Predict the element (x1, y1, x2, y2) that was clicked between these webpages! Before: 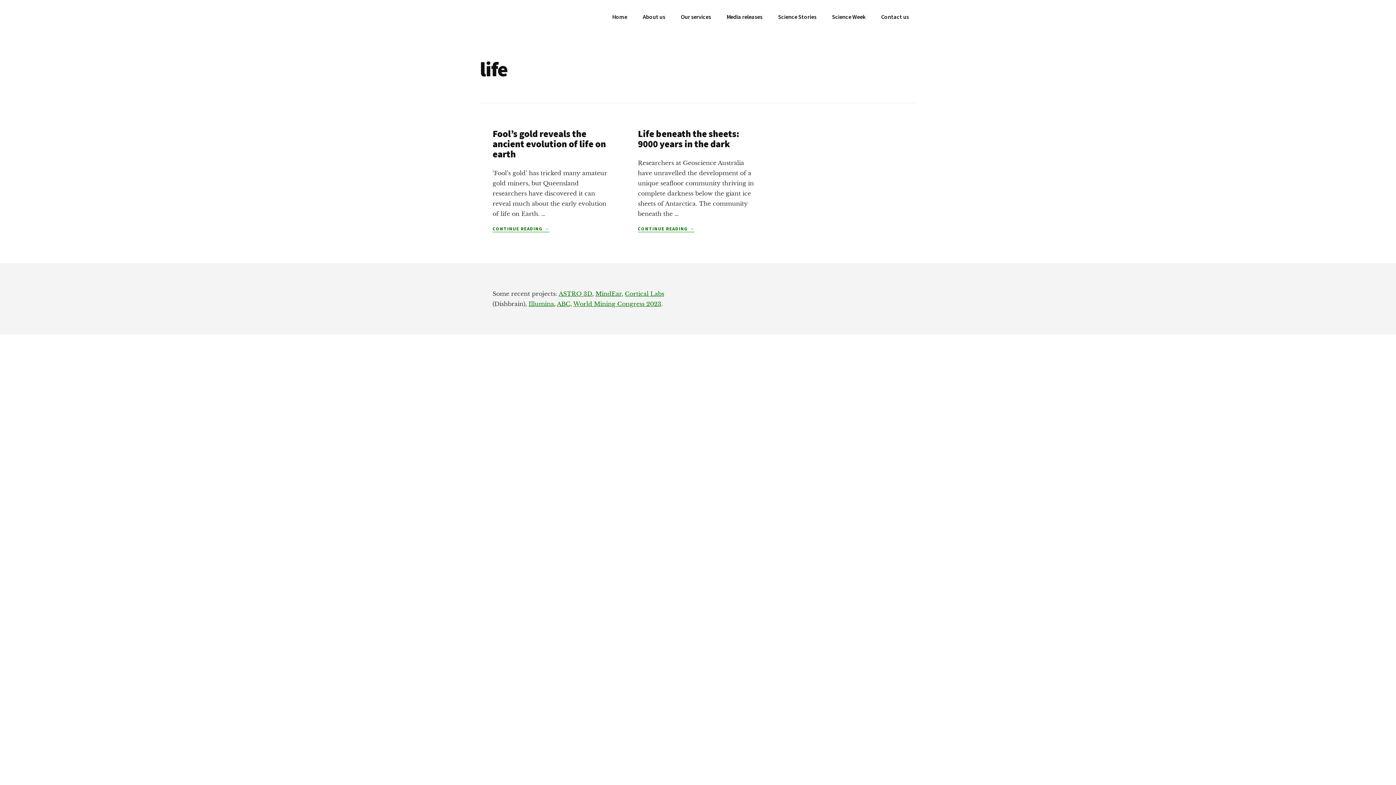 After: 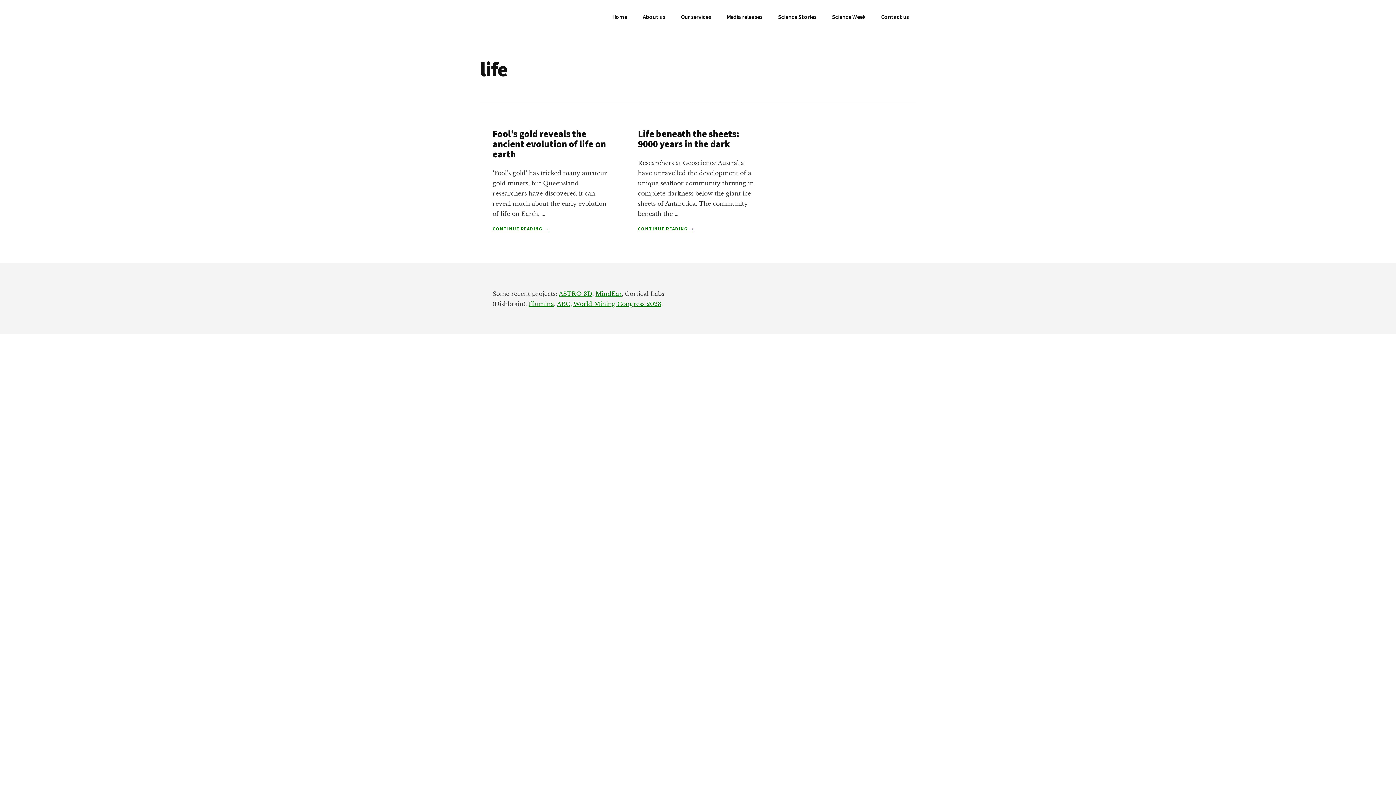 Action: label: Cortical Labs bbox: (625, 290, 664, 297)